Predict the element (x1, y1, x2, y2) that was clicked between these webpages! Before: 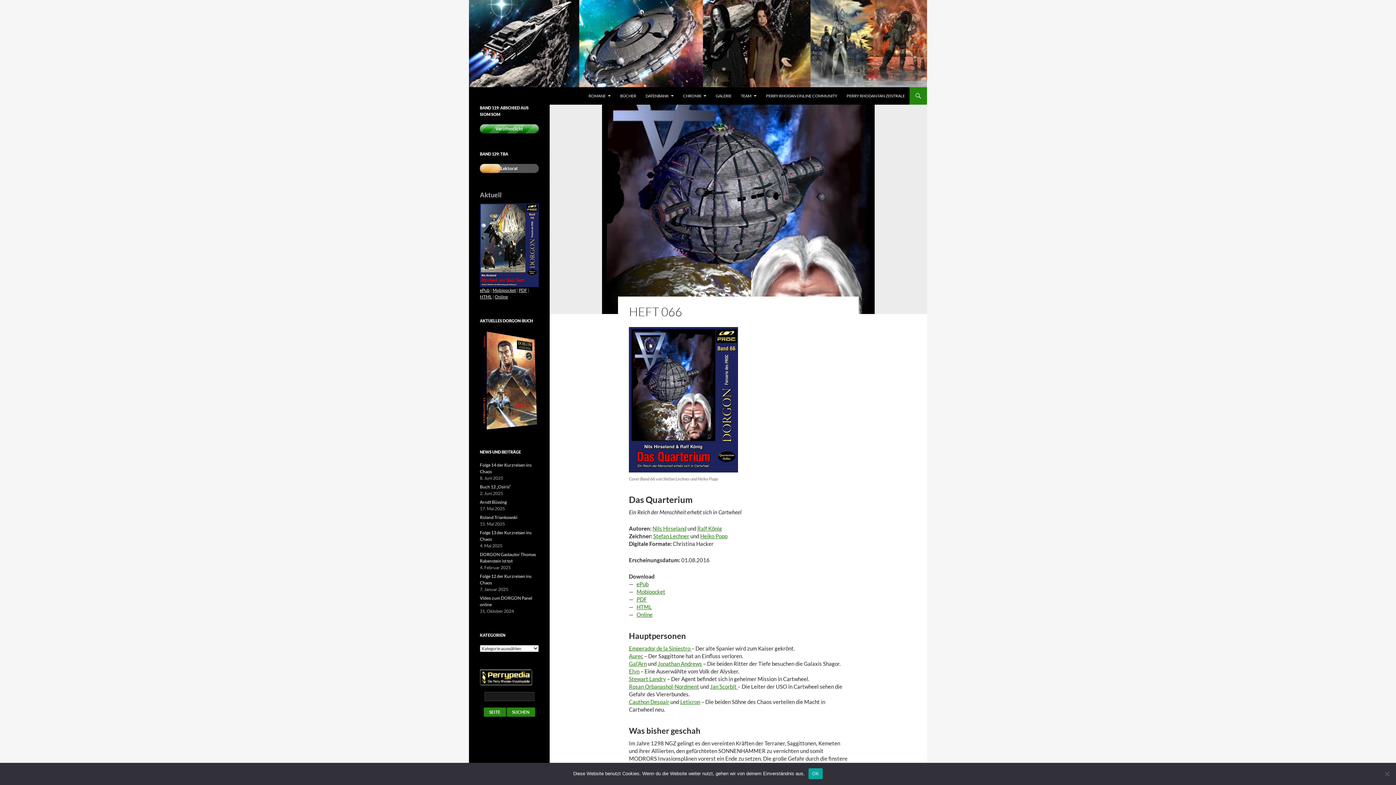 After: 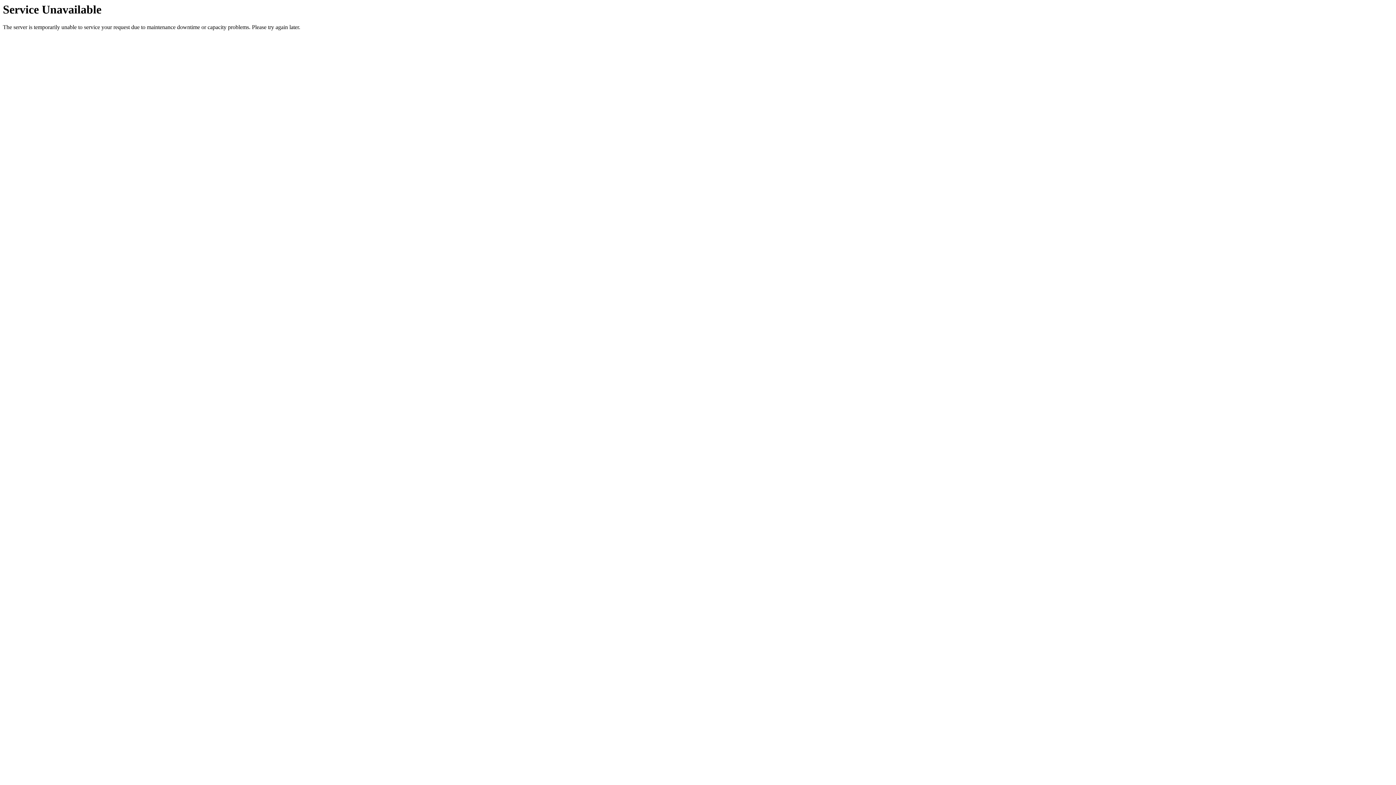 Action: bbox: (711, 87, 736, 104) label: GALERIE